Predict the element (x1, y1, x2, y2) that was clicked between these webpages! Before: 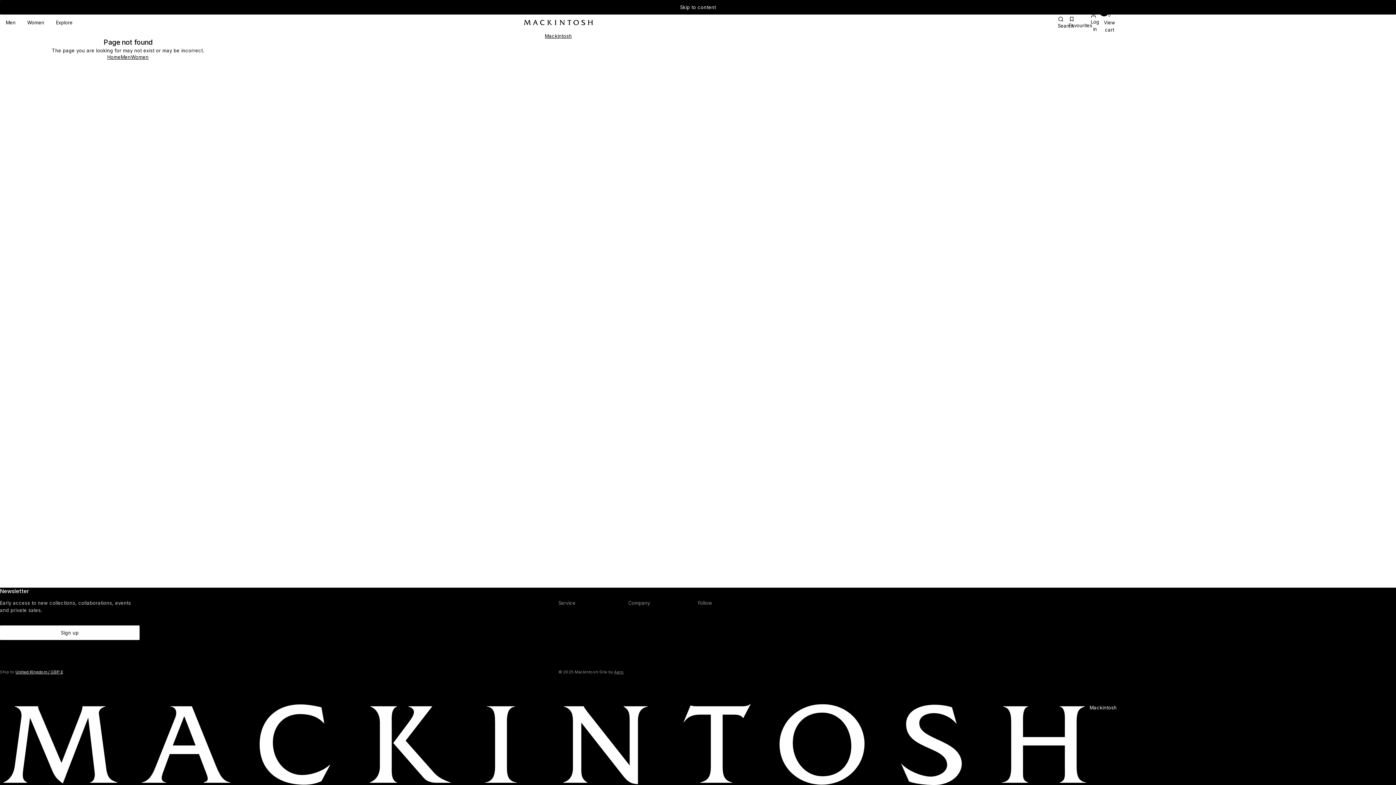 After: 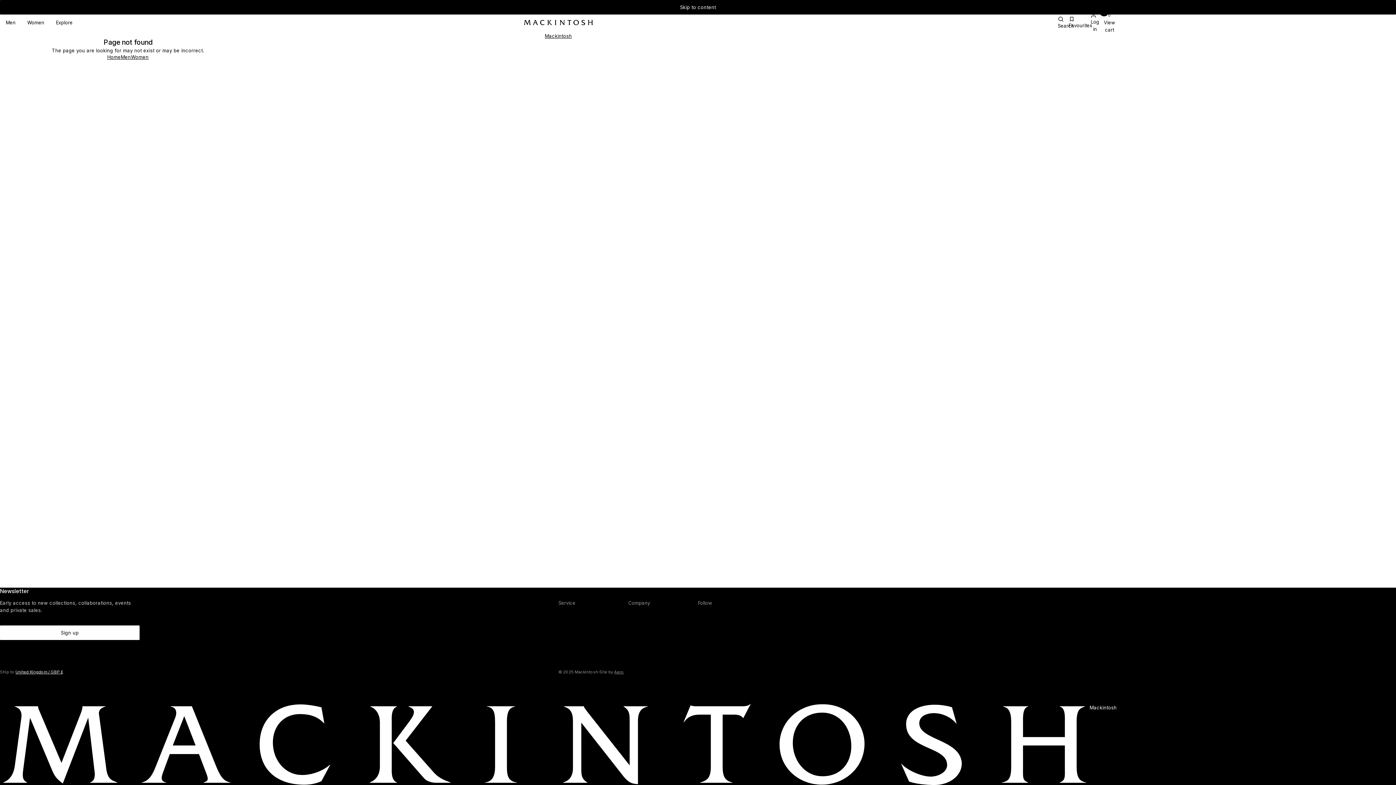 Action: label: Aero bbox: (614, 669, 624, 674)